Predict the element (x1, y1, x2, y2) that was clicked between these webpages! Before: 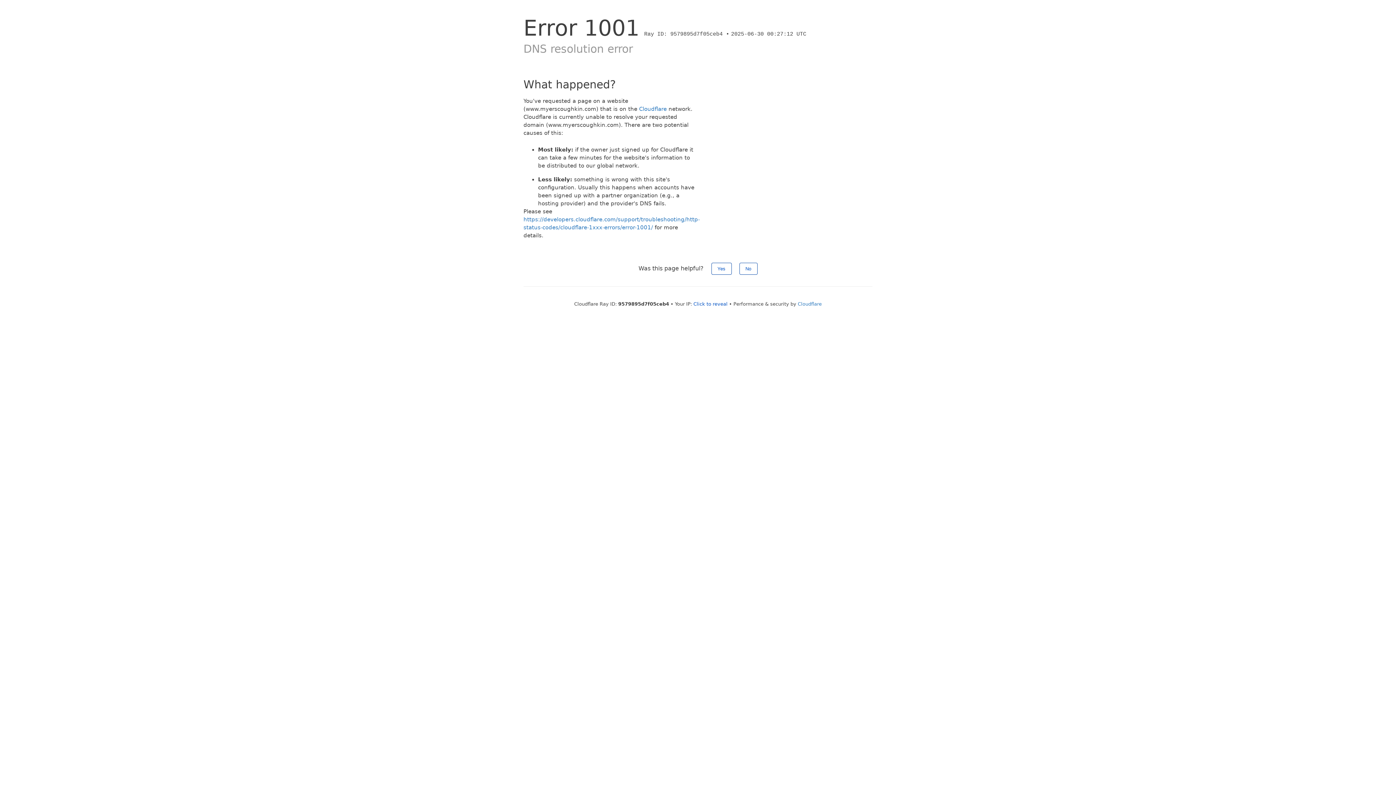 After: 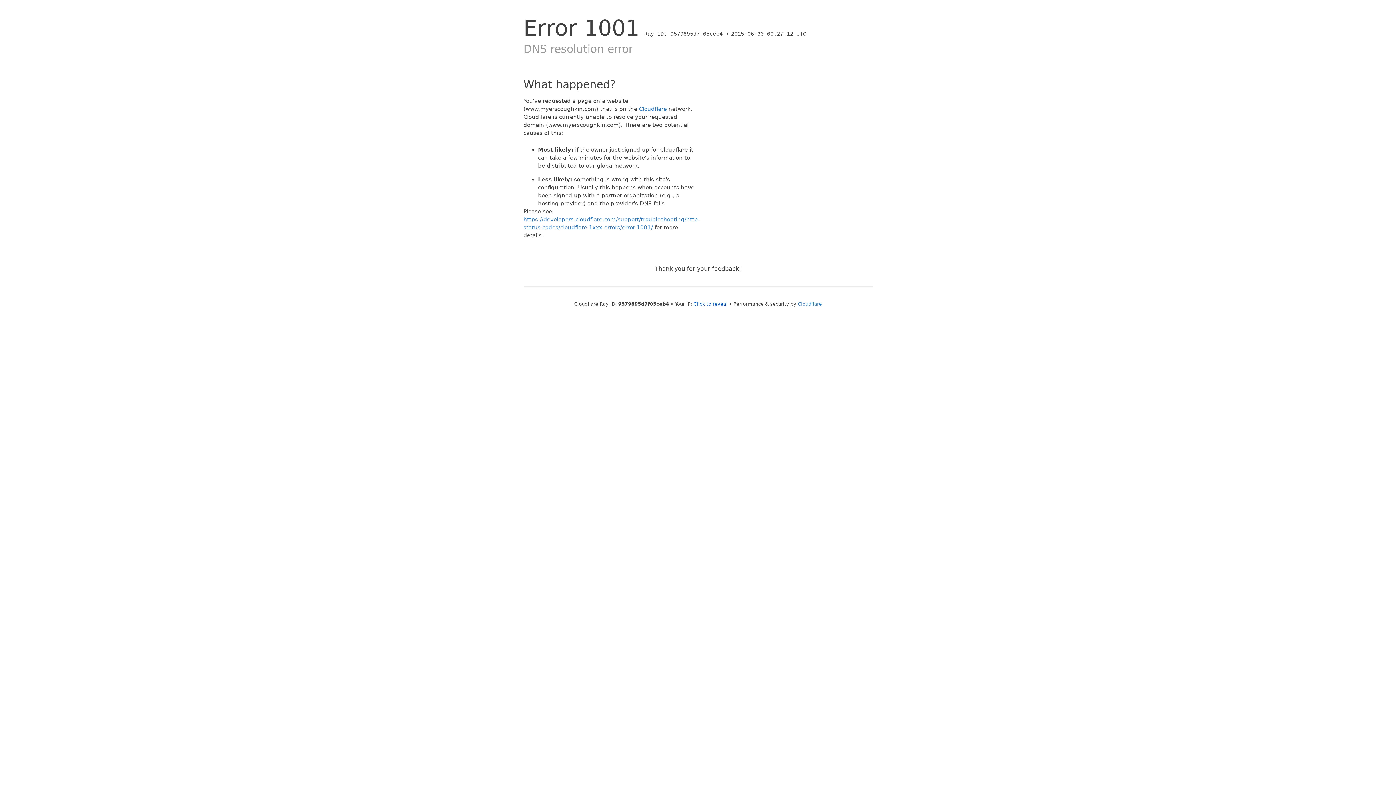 Action: label: No bbox: (739, 262, 757, 274)